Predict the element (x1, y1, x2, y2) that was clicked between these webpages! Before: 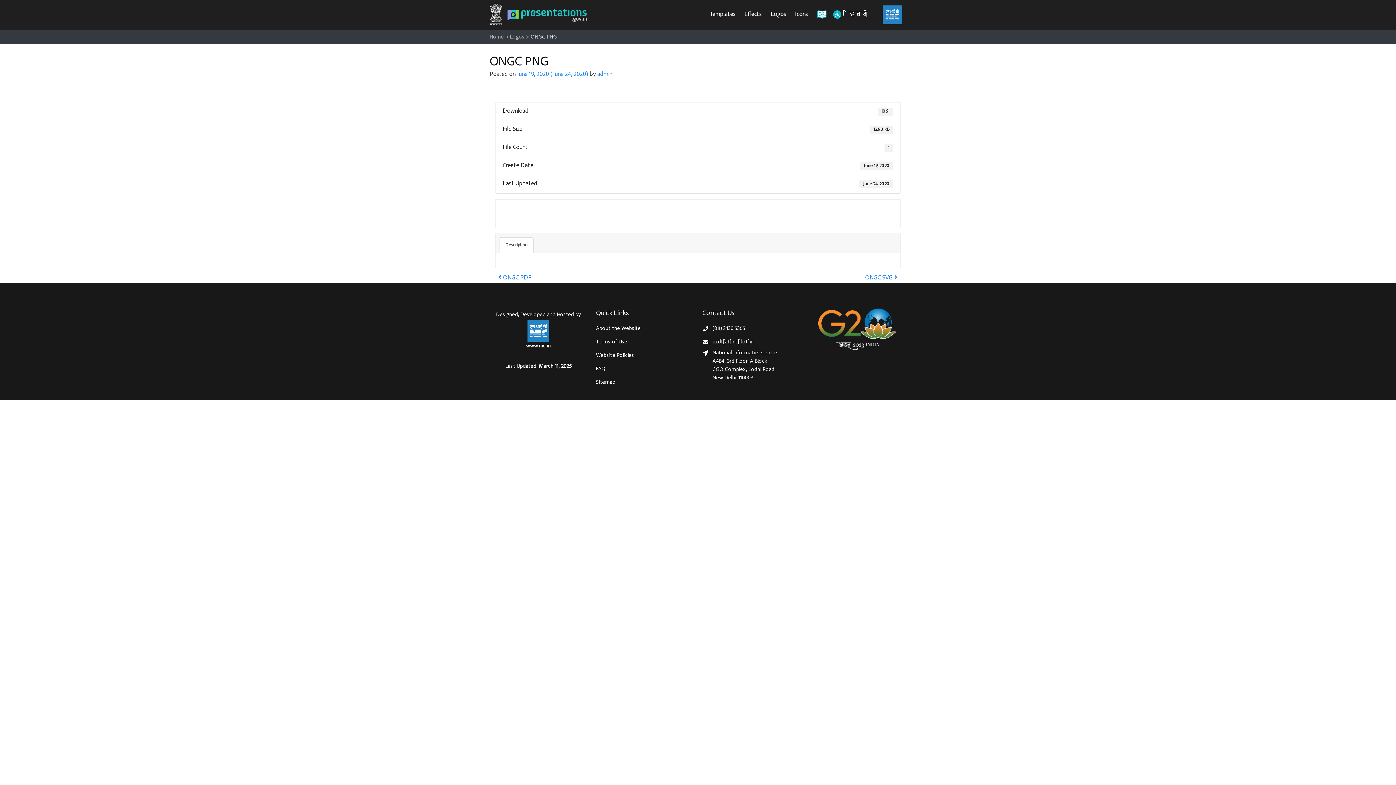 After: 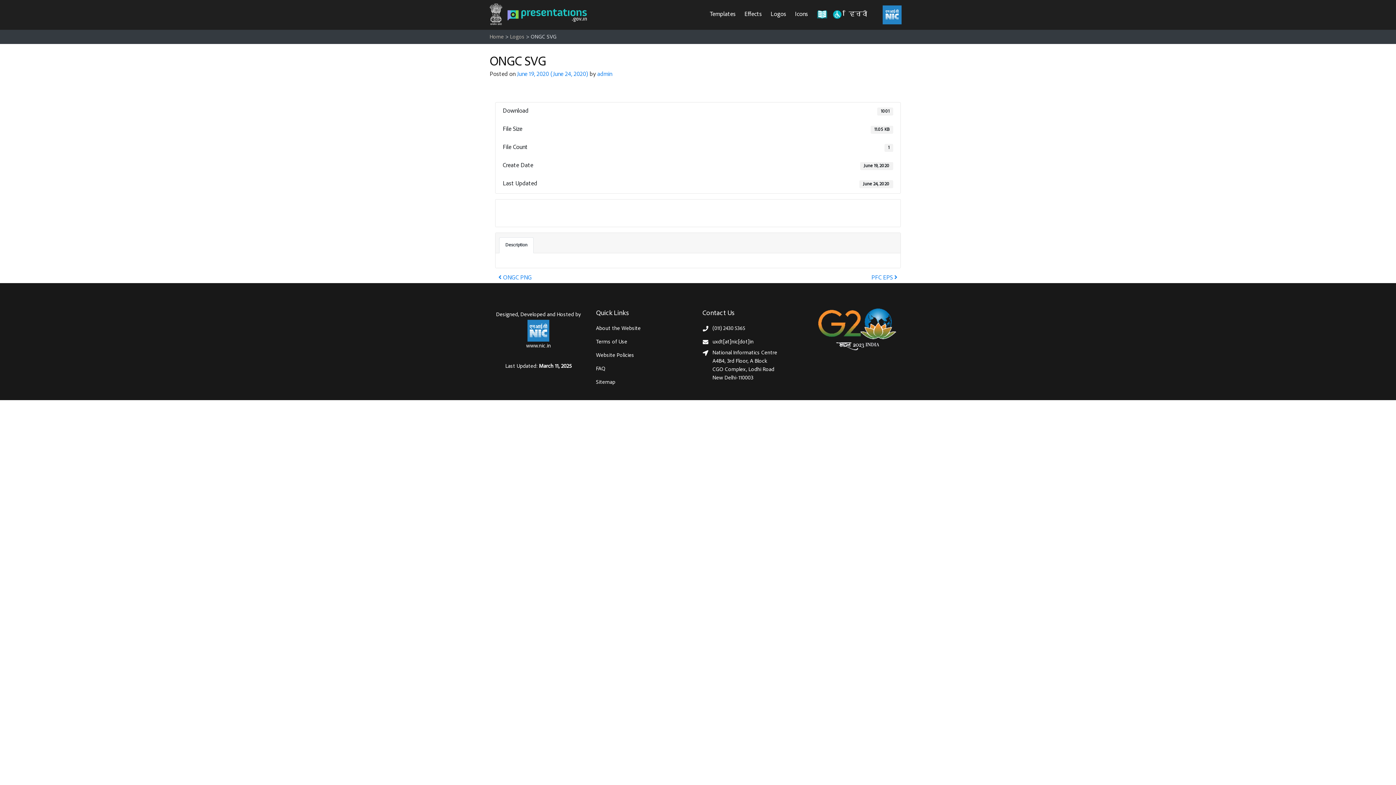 Action: label: ONGC SVG  bbox: (865, 275, 897, 281)